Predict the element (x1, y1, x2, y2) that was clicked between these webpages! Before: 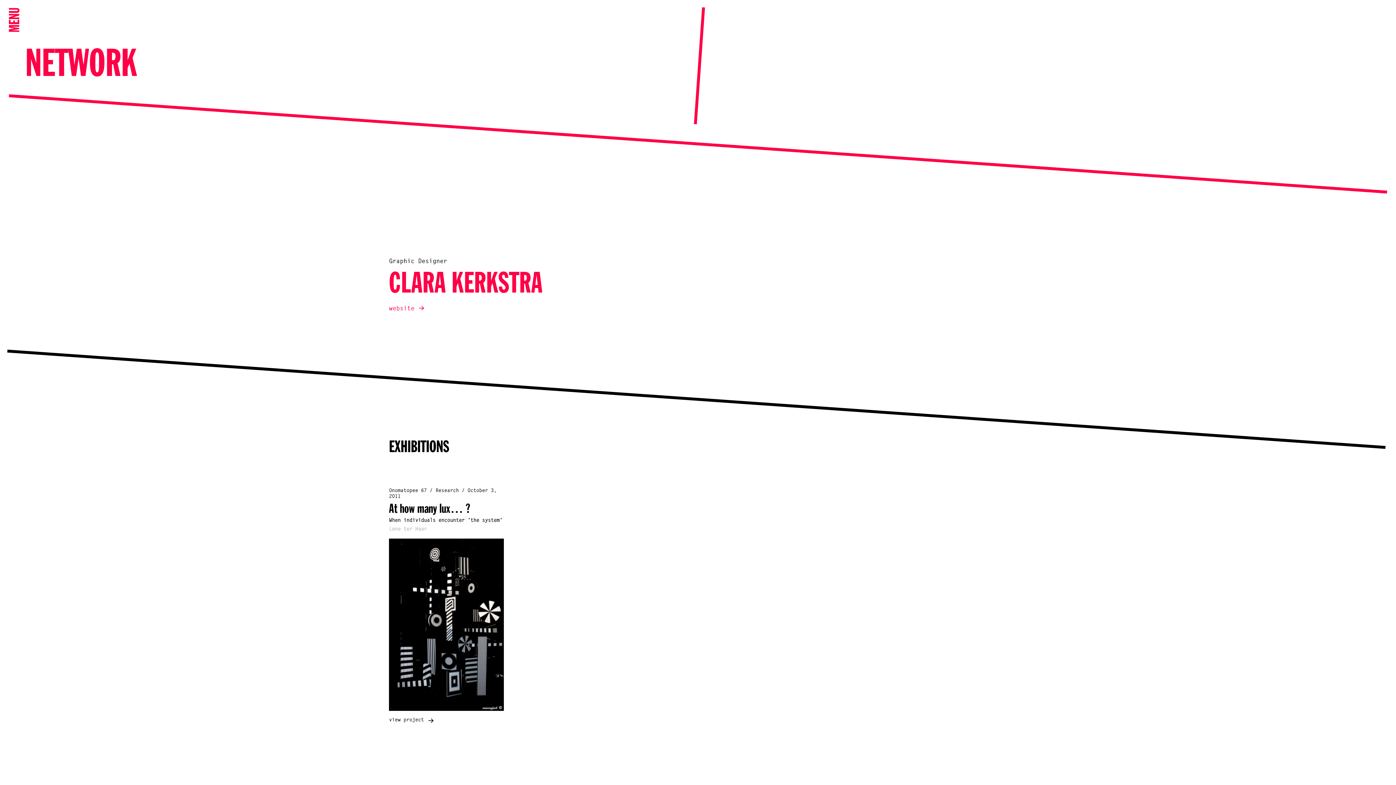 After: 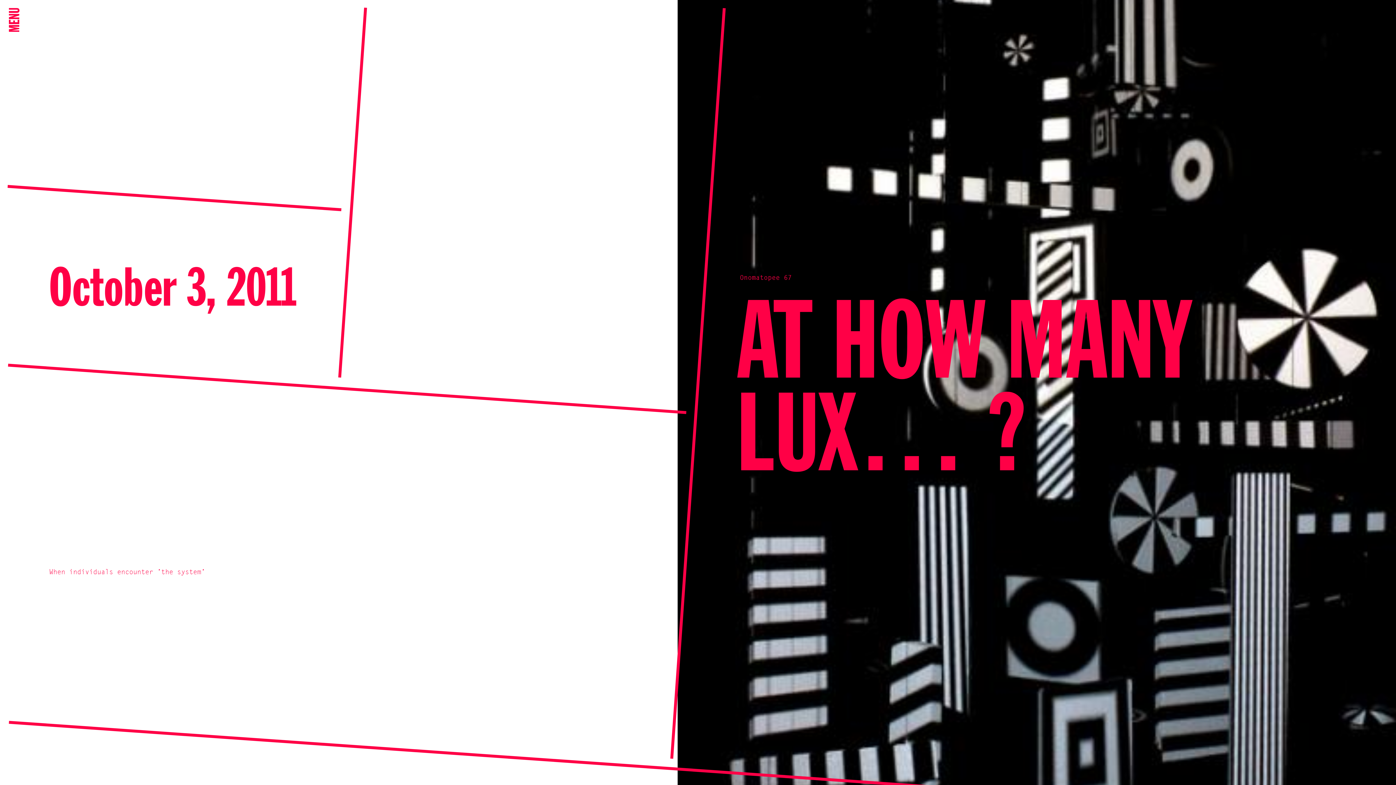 Action: bbox: (389, 488, 504, 724)